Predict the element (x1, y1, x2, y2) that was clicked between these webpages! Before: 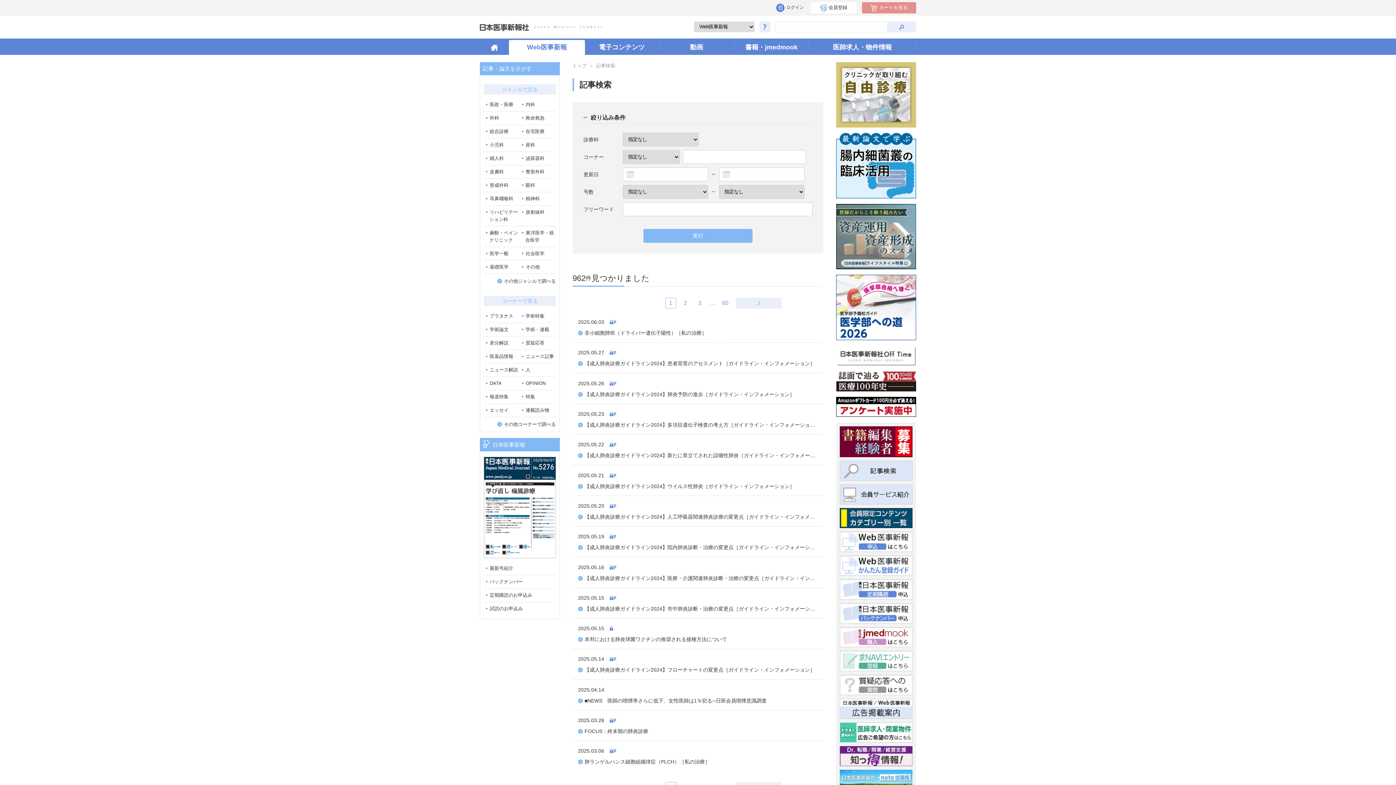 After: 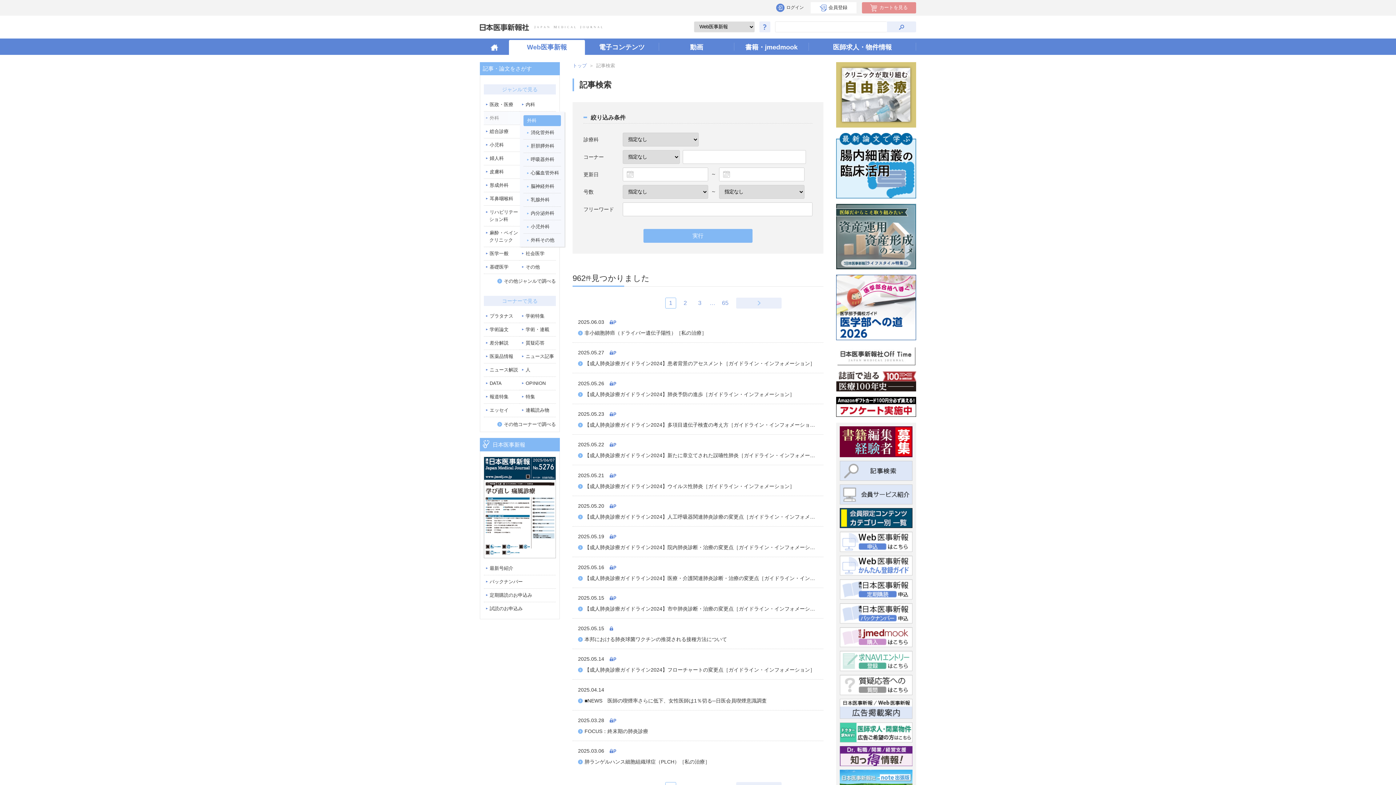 Action: label: 外科 bbox: (484, 111, 520, 124)